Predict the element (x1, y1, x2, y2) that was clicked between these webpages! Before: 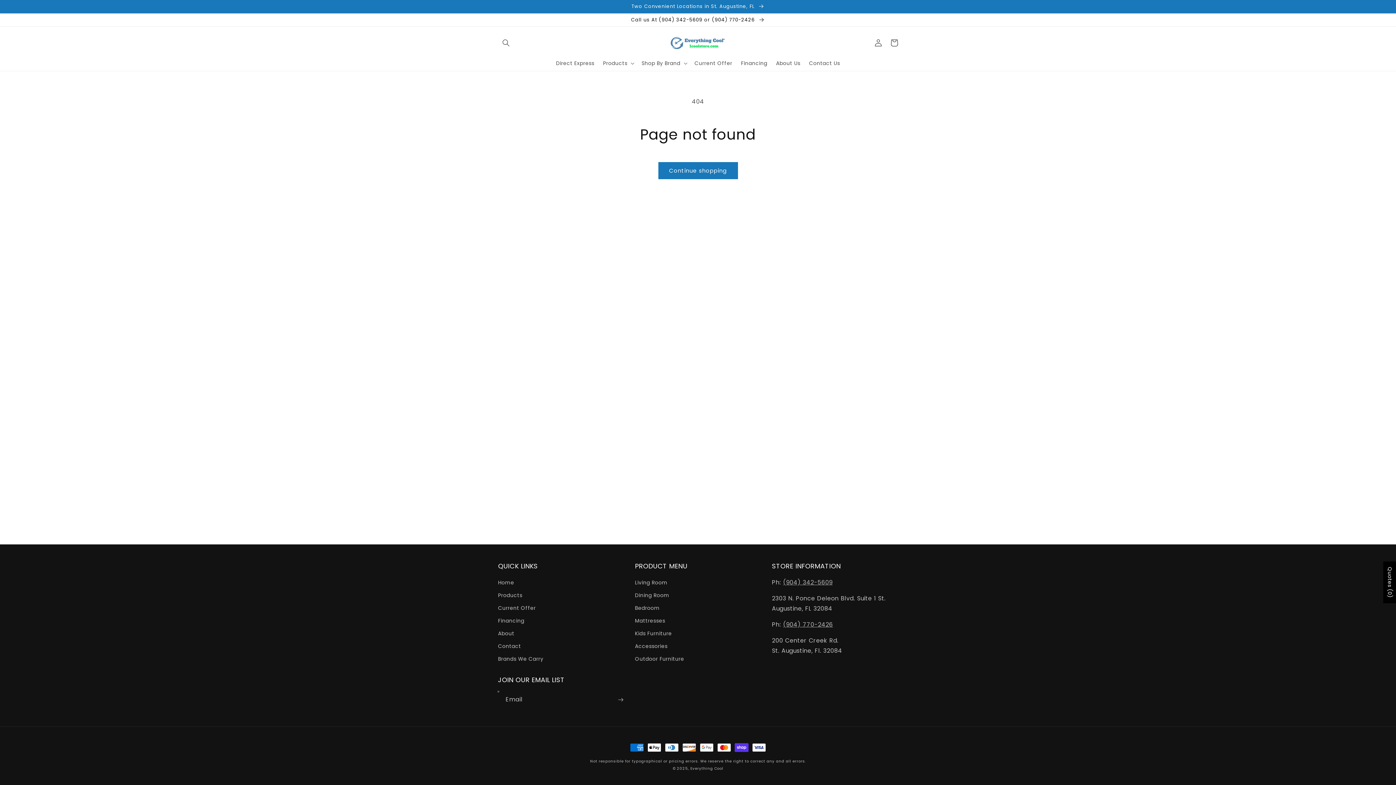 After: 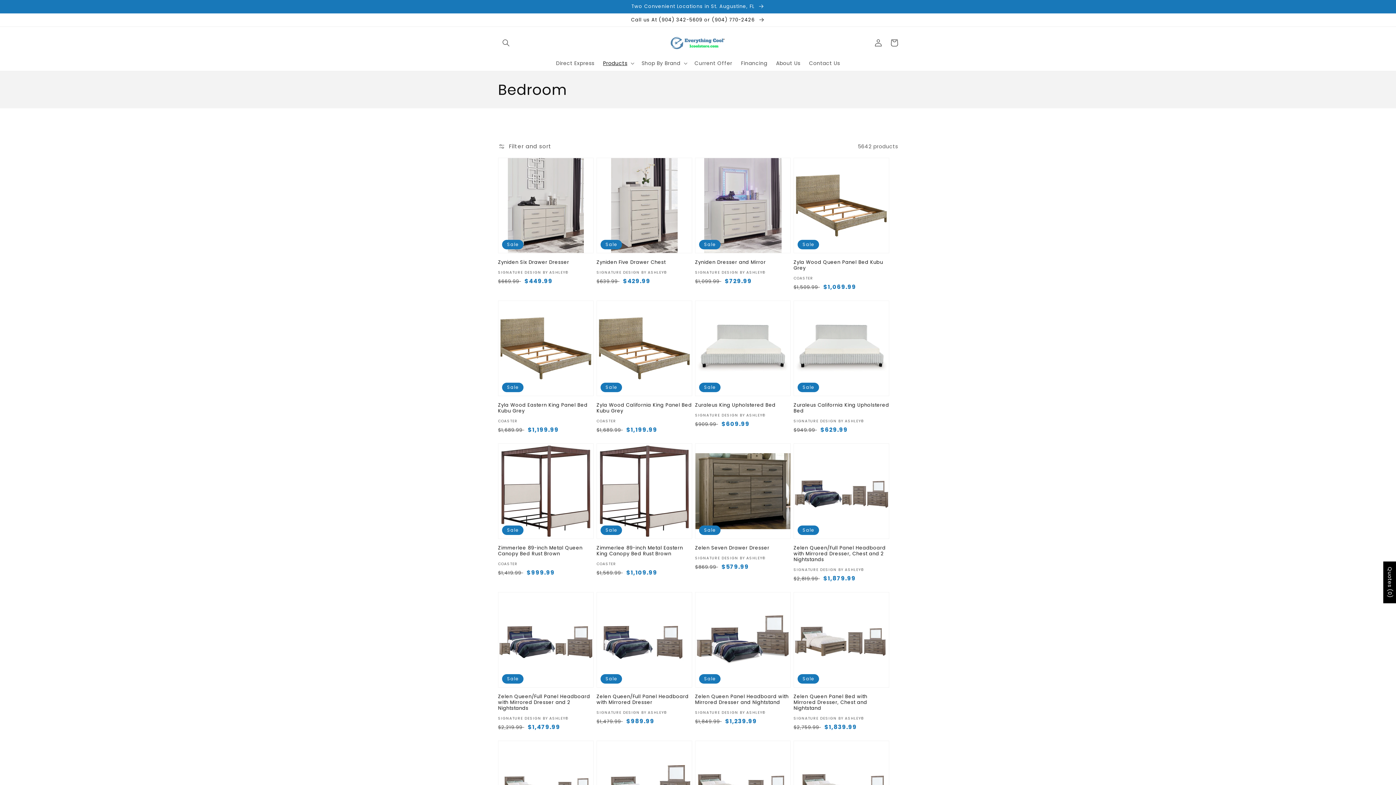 Action: bbox: (635, 602, 659, 614) label: Bedroom